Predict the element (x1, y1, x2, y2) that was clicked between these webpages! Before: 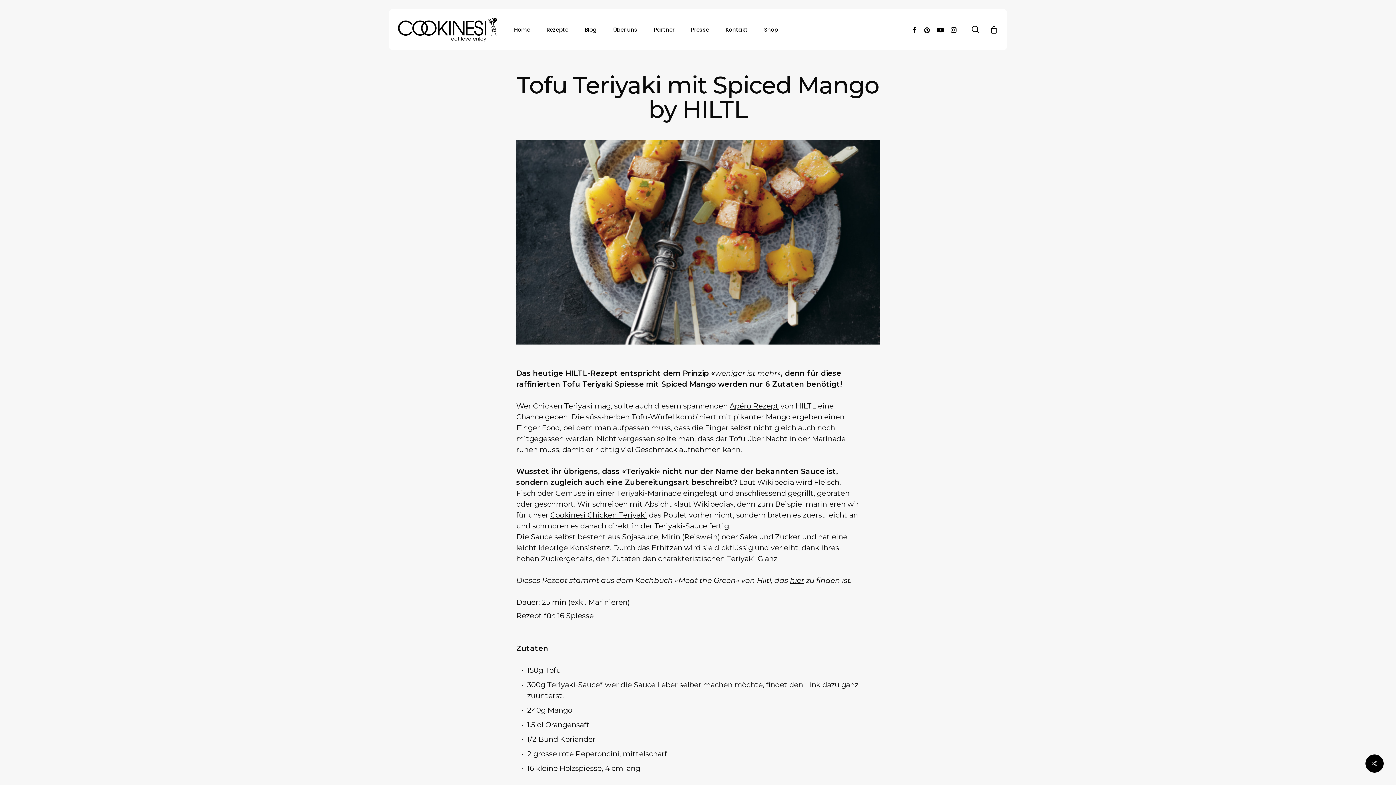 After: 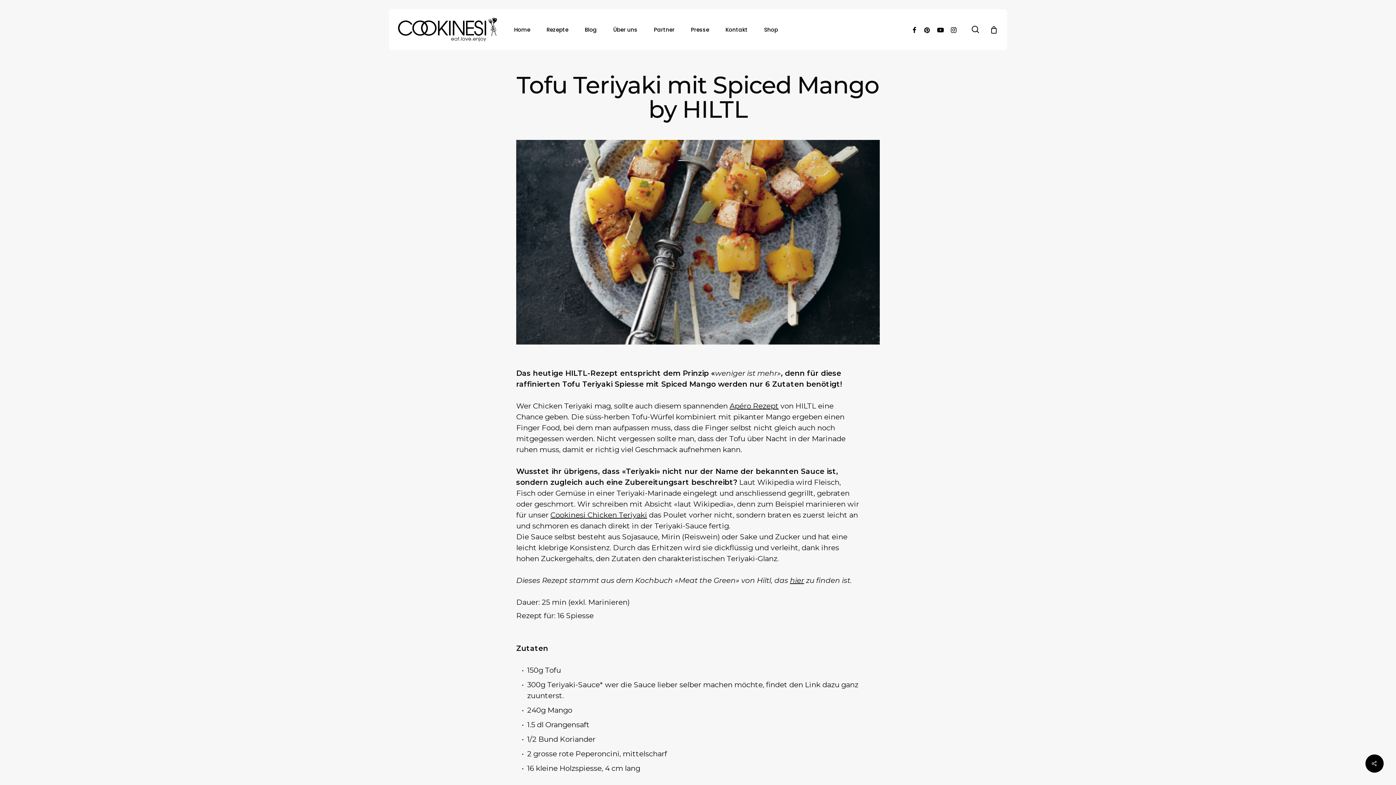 Action: label: youtube bbox: (934, 25, 947, 33)